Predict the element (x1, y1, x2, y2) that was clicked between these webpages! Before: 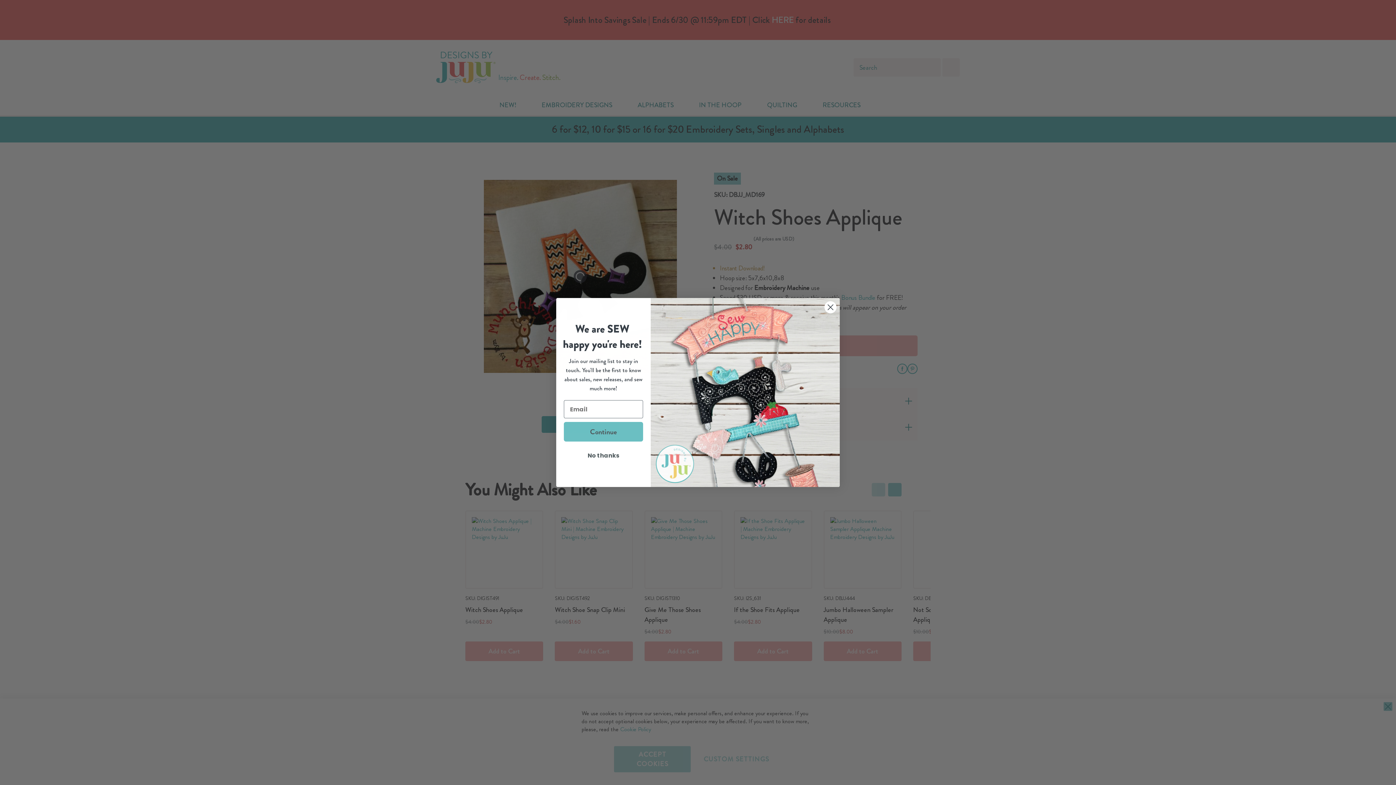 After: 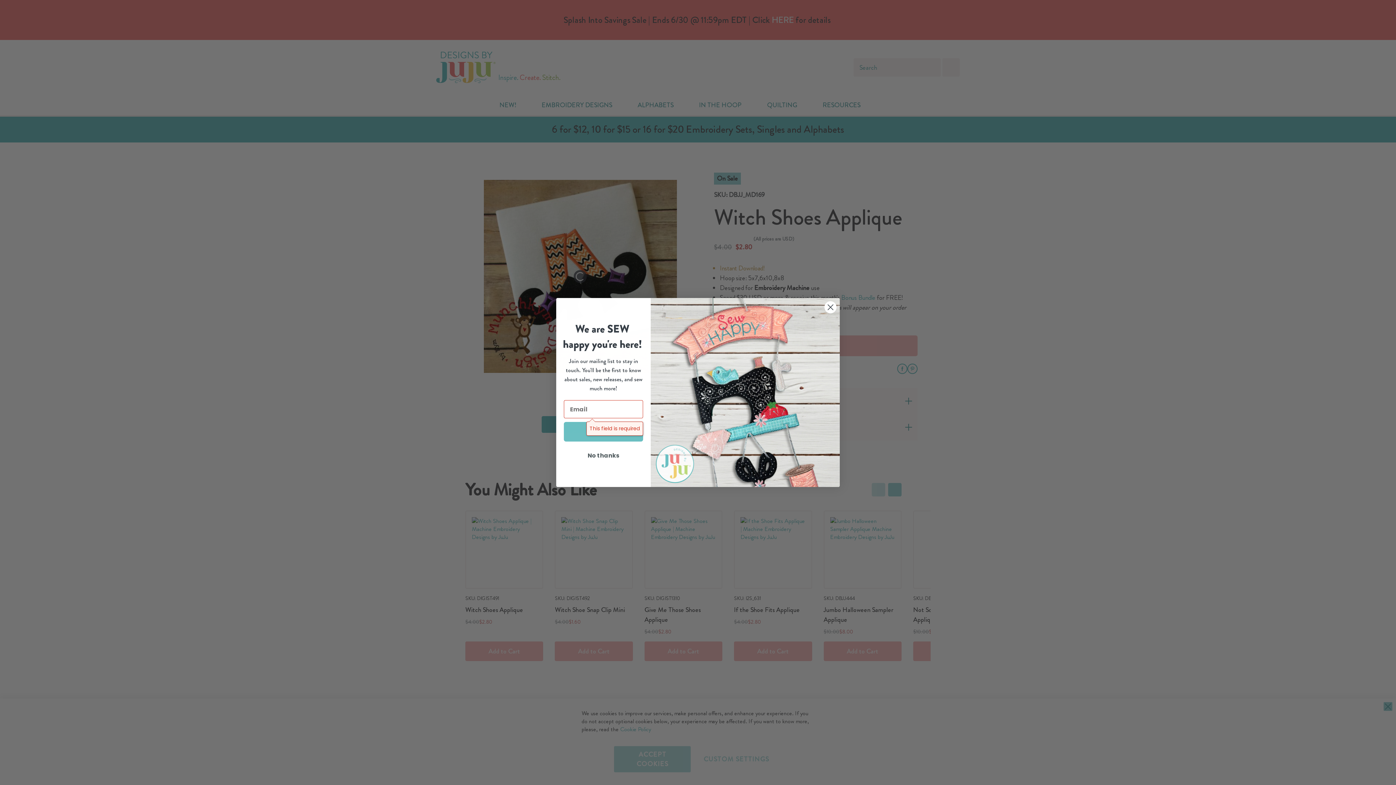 Action: bbox: (564, 442, 643, 462) label: Continue